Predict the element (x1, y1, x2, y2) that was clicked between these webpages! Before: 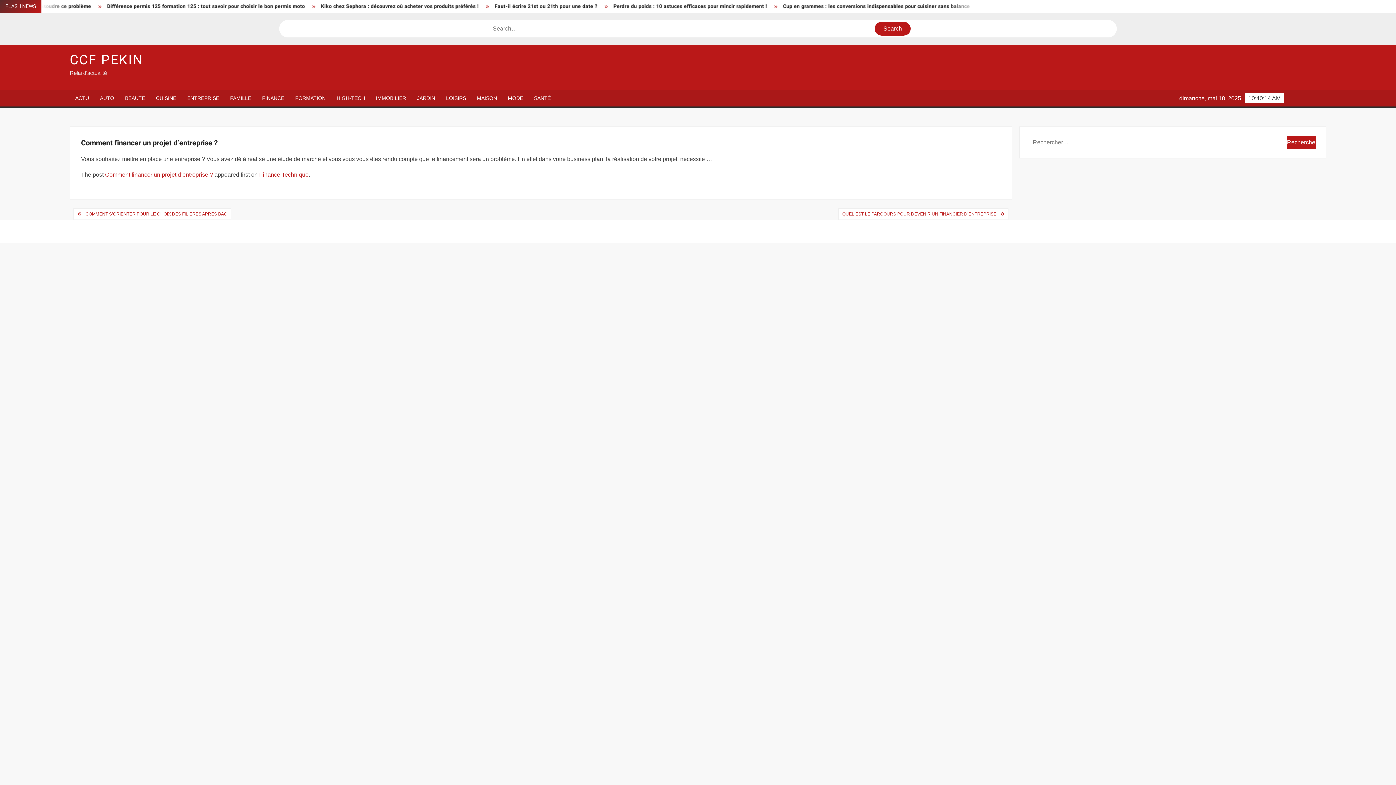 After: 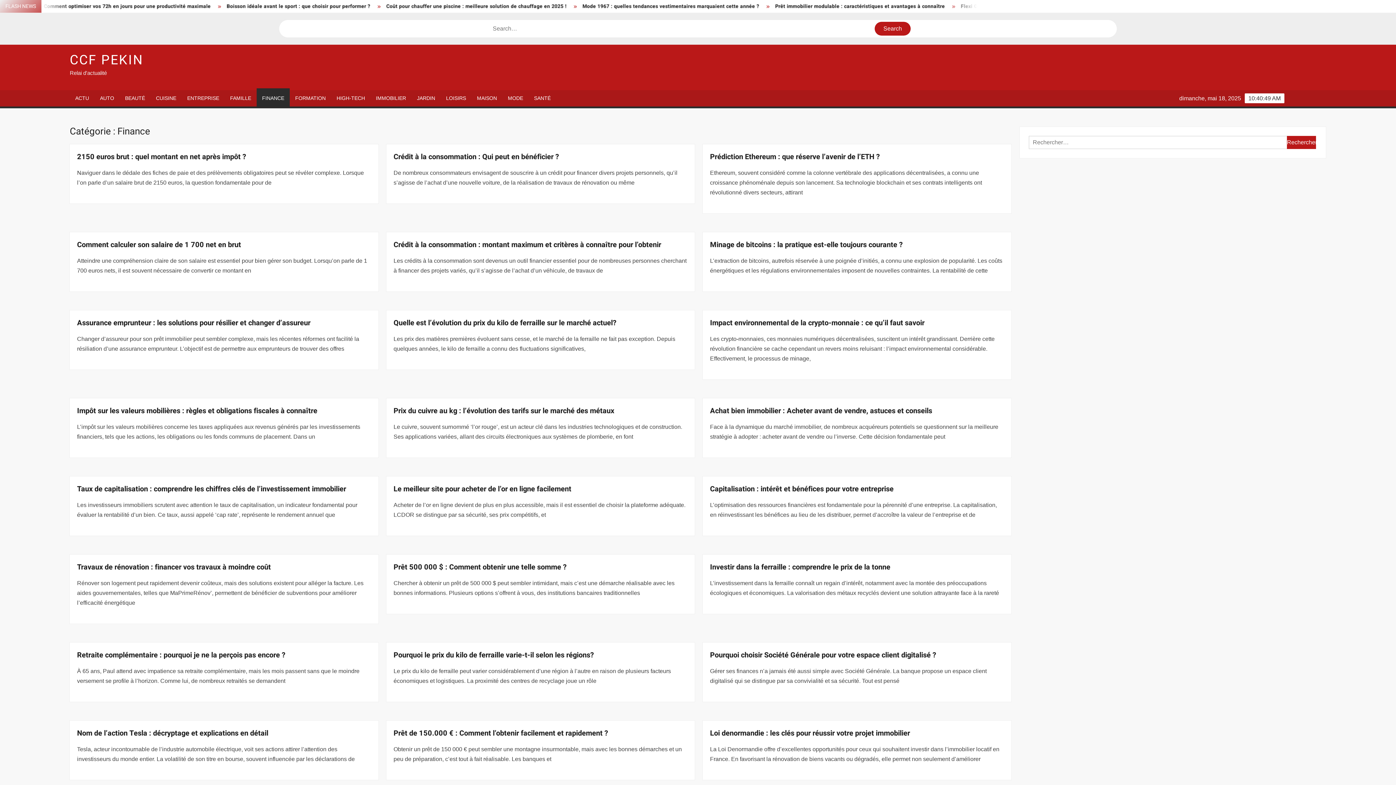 Action: label: FINANCE bbox: (256, 90, 289, 106)